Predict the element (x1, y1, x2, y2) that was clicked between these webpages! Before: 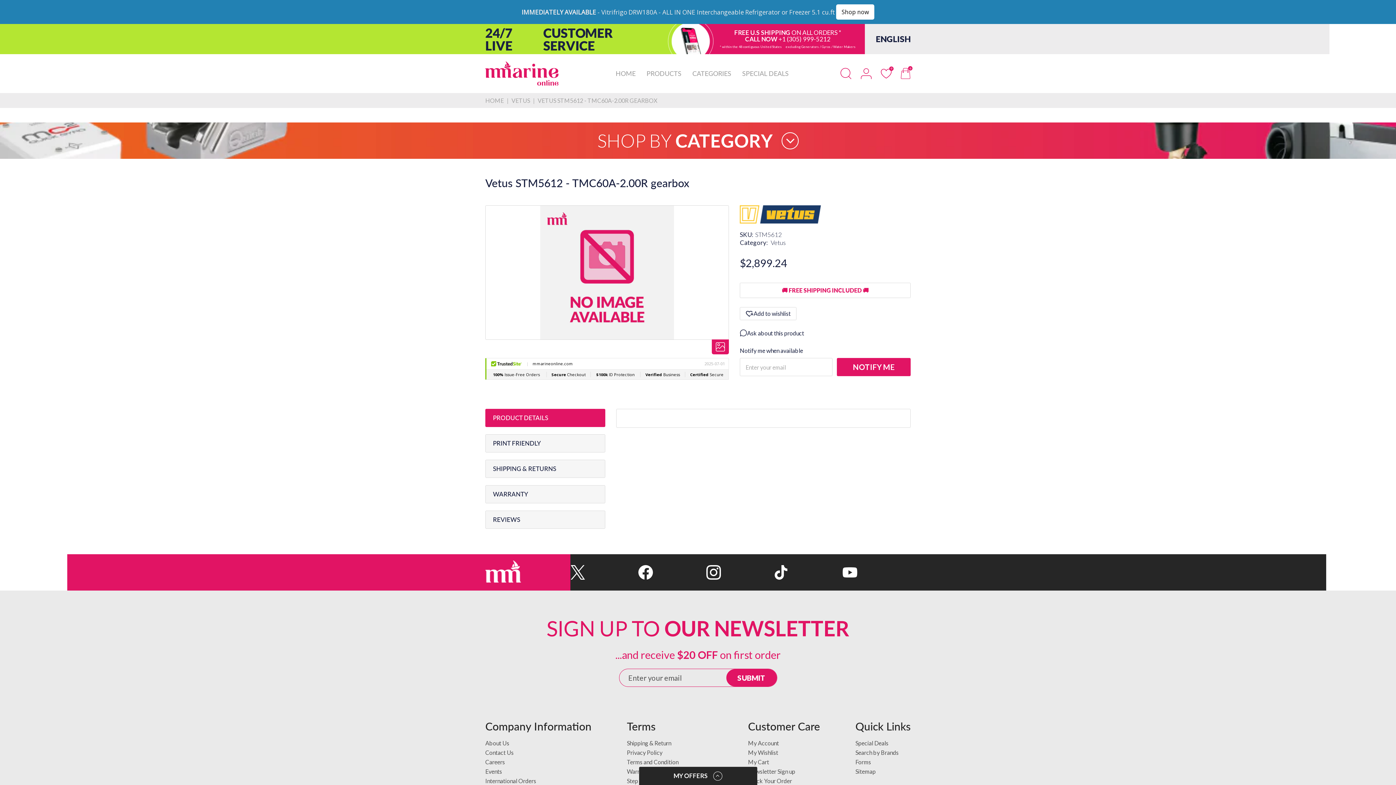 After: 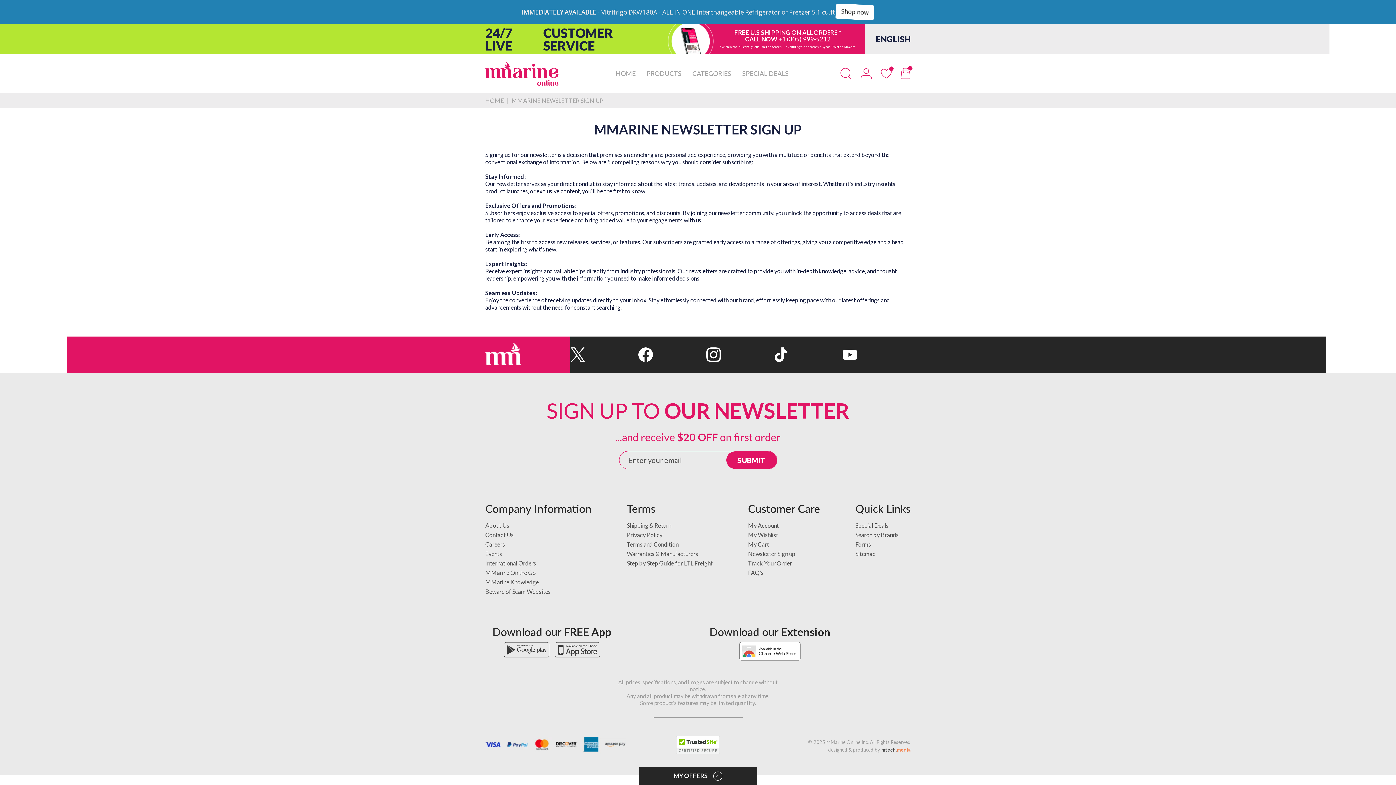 Action: bbox: (748, 744, 795, 751) label: Newsletter Sign up